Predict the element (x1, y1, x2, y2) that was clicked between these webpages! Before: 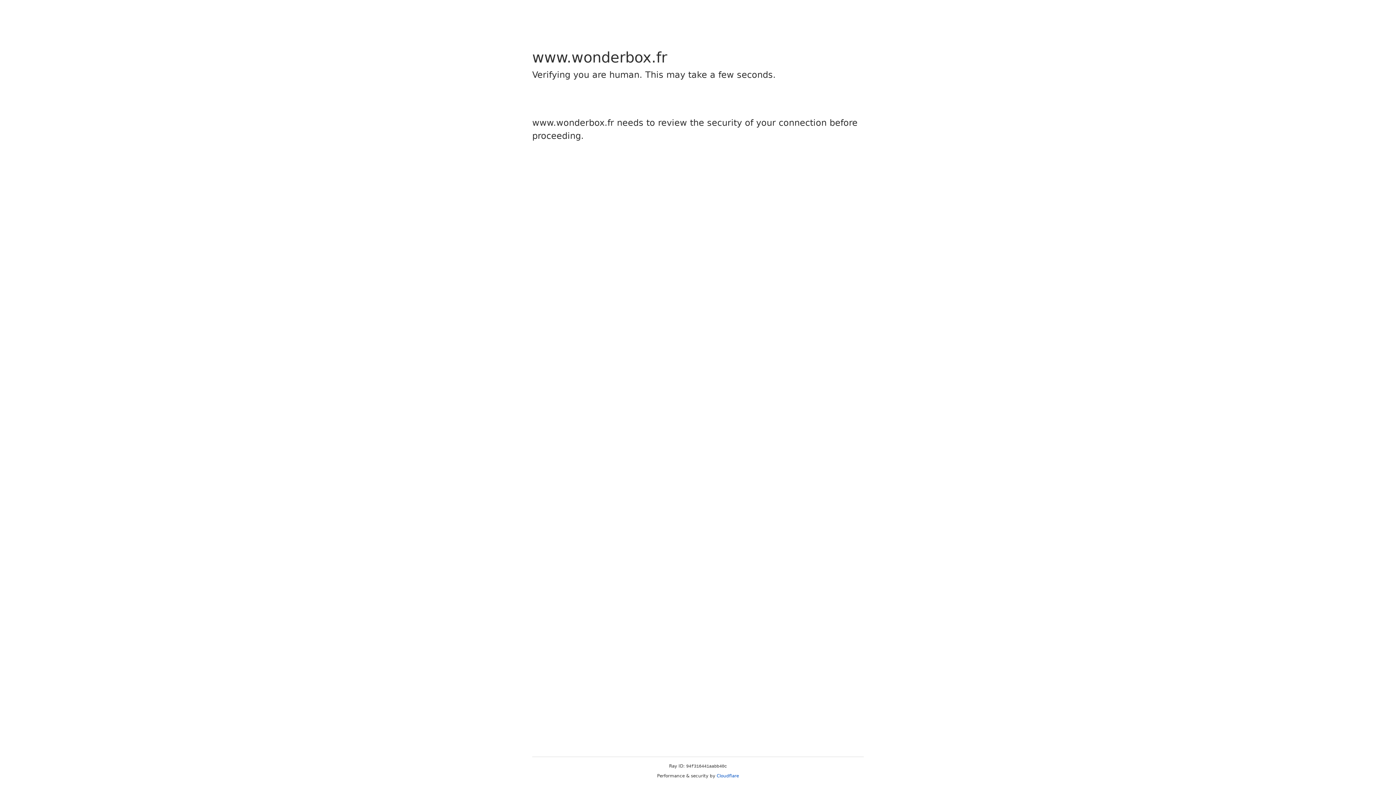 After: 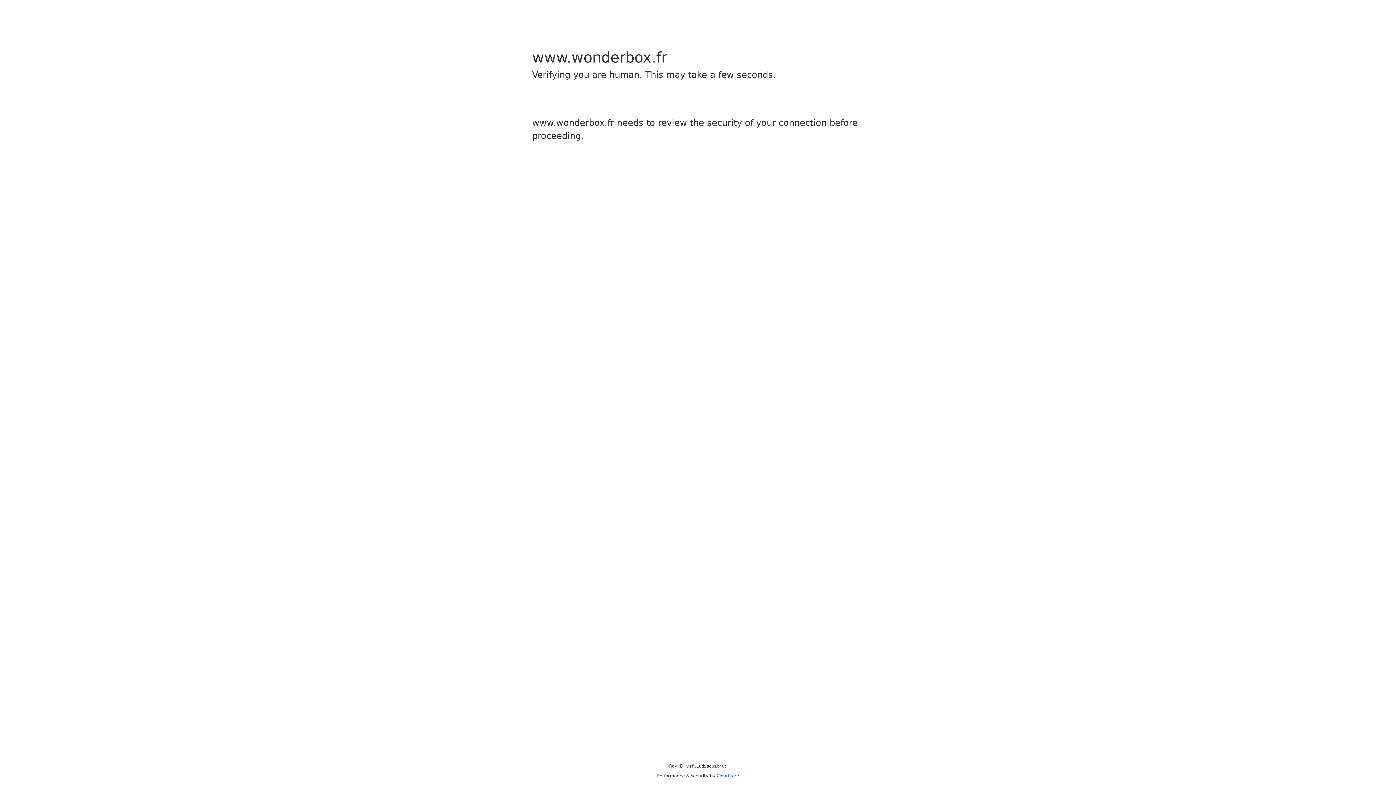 Action: bbox: (716, 773, 739, 778) label: Cloudflare